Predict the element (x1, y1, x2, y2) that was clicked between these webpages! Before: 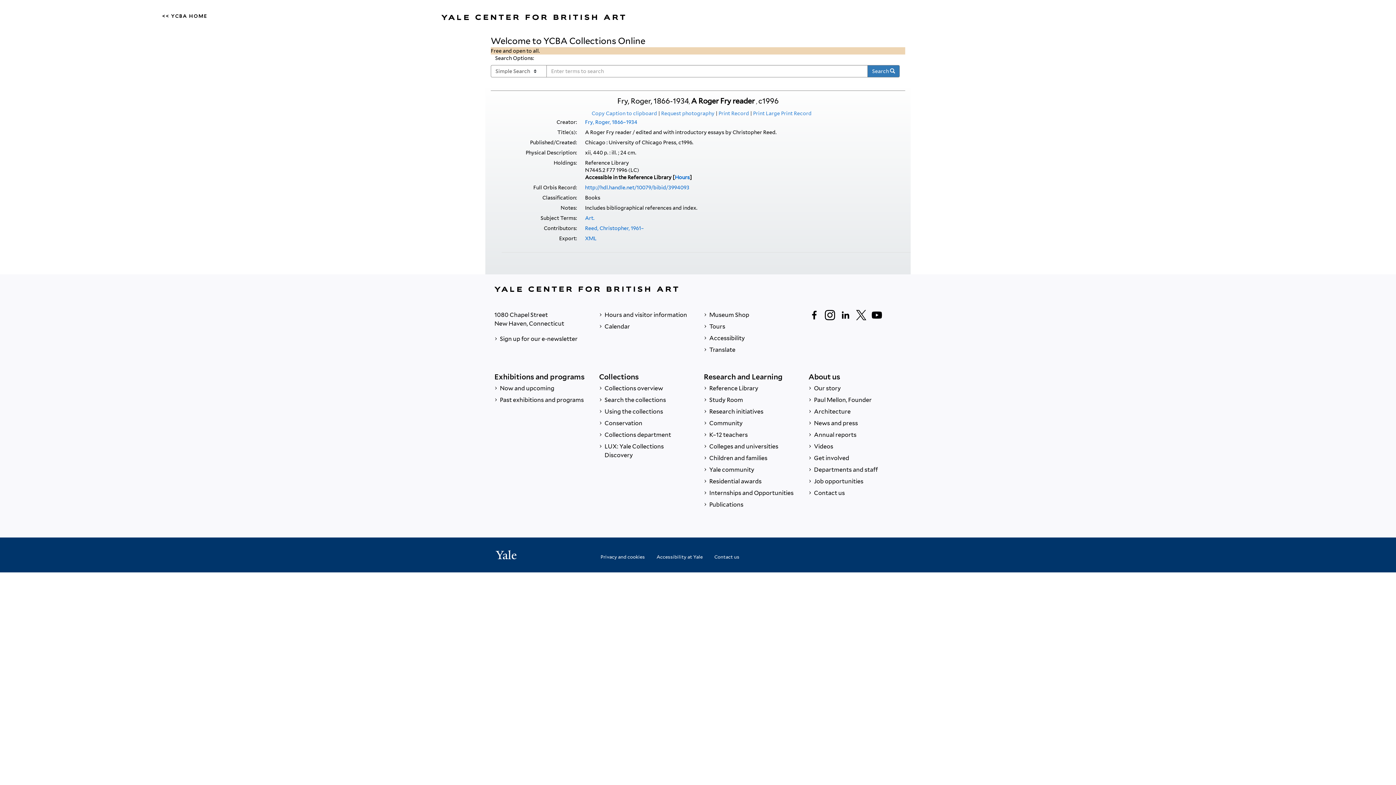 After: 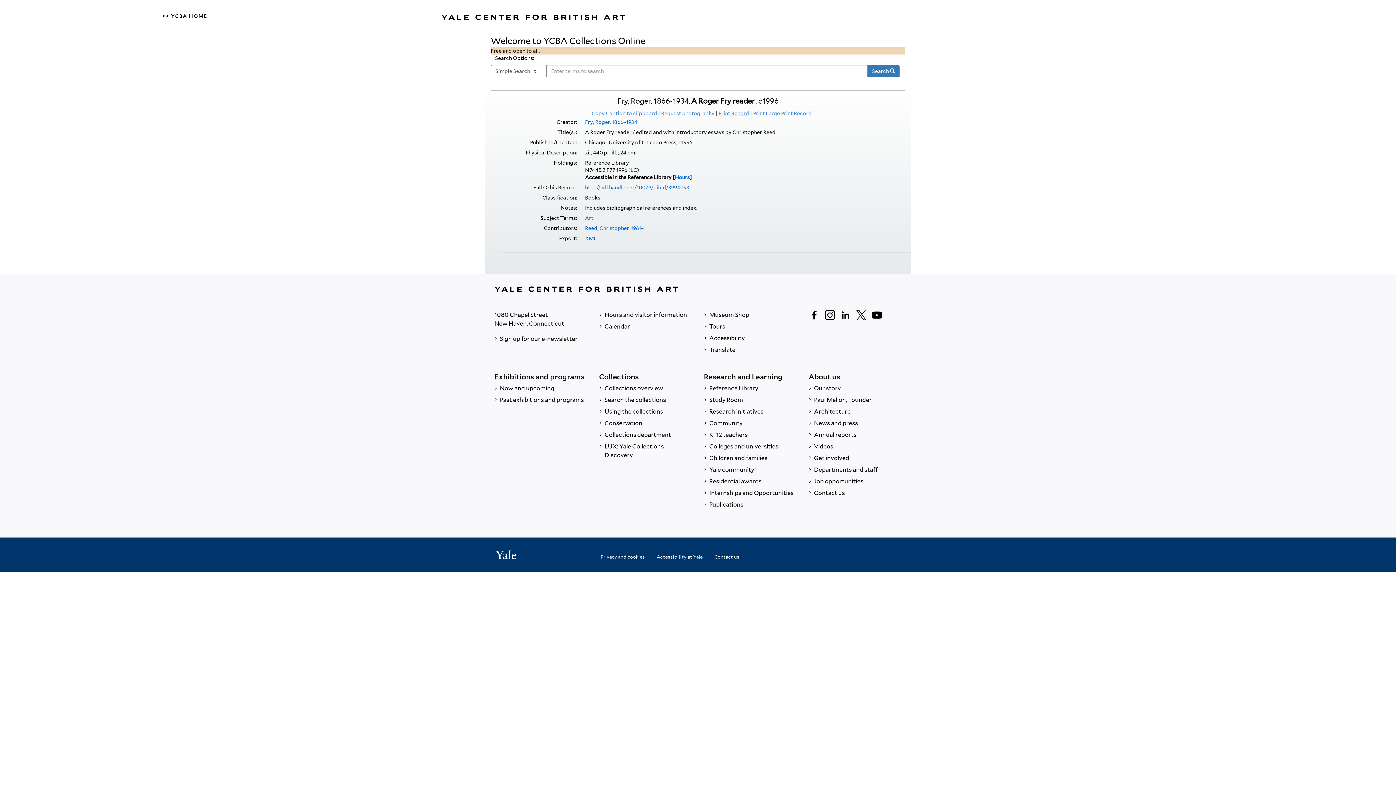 Action: bbox: (718, 110, 749, 116) label: Print Record